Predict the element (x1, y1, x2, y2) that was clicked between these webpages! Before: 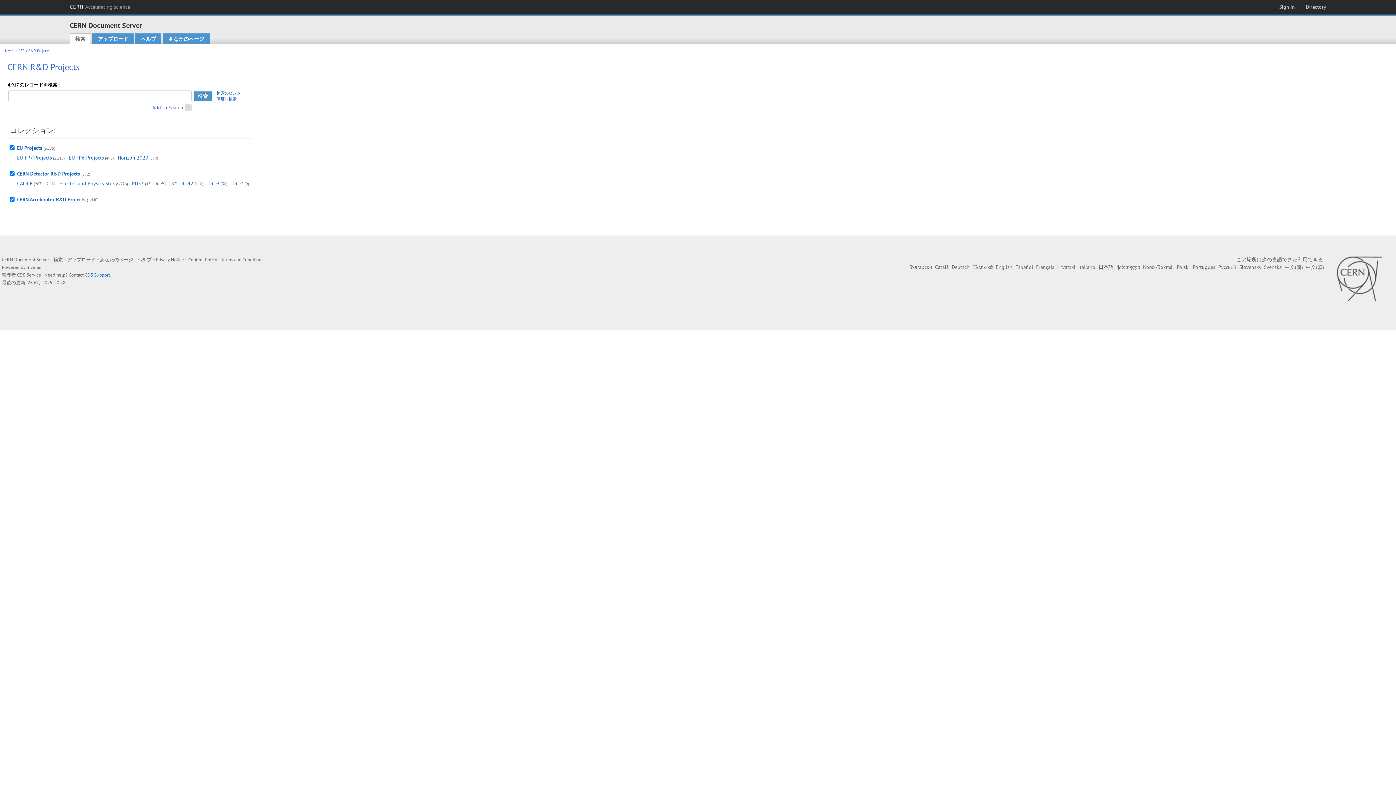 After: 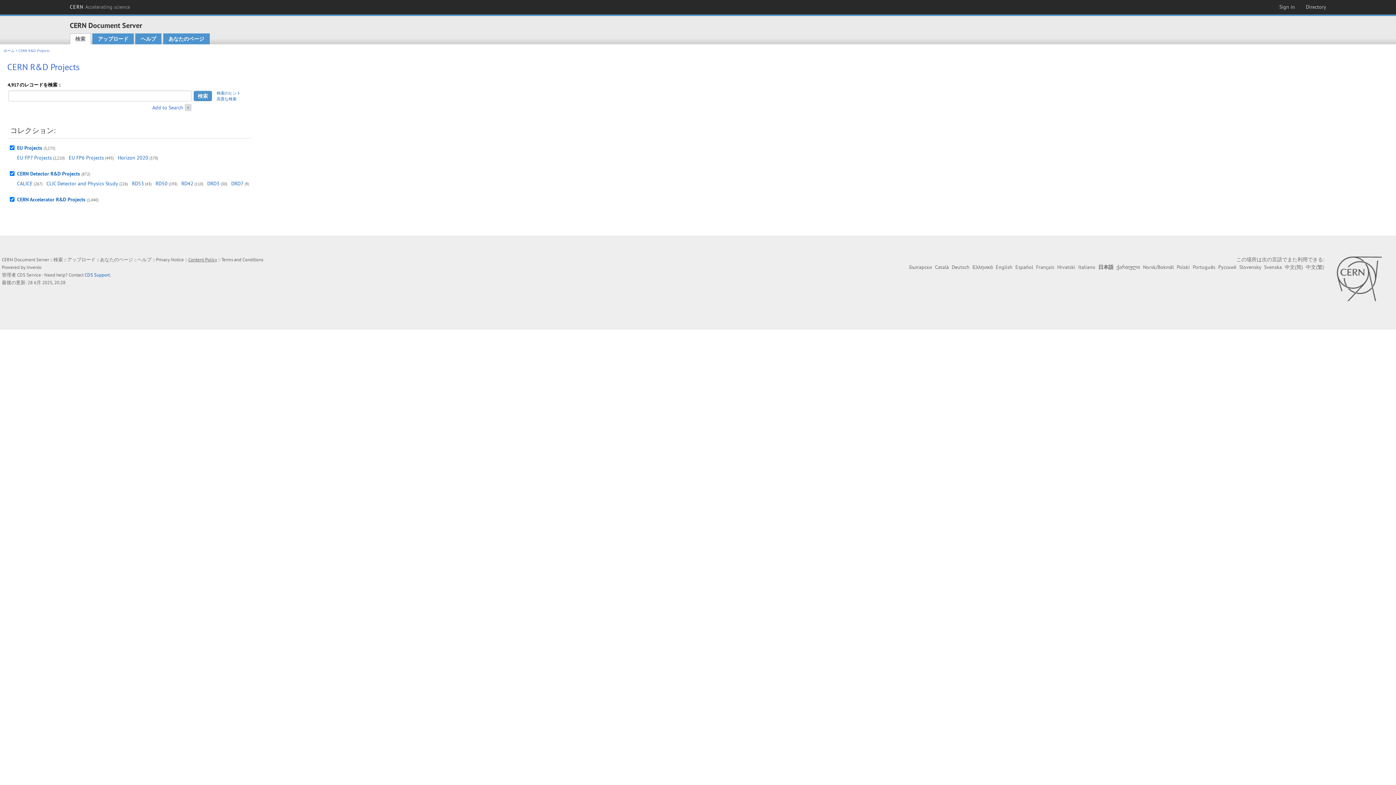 Action: bbox: (188, 256, 217, 263) label: Content Policy